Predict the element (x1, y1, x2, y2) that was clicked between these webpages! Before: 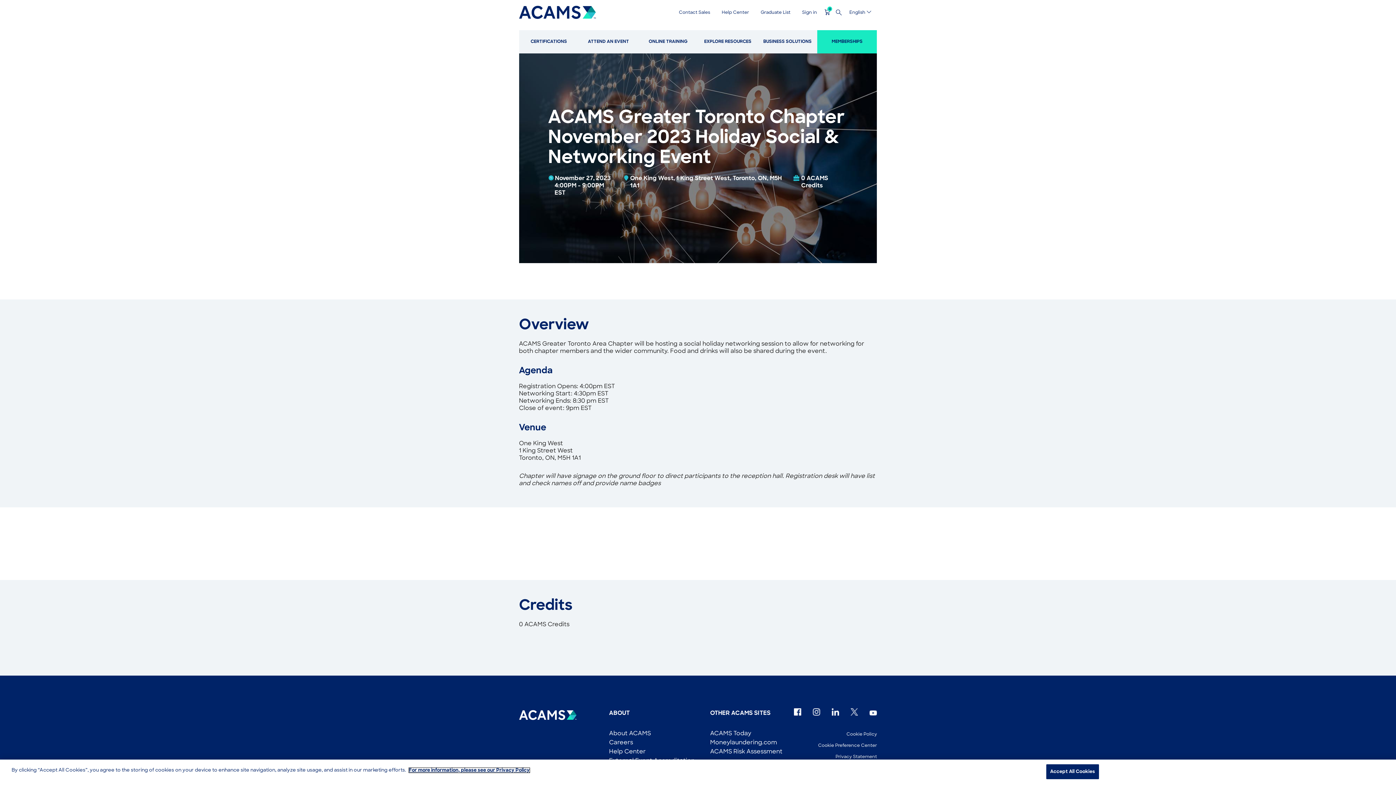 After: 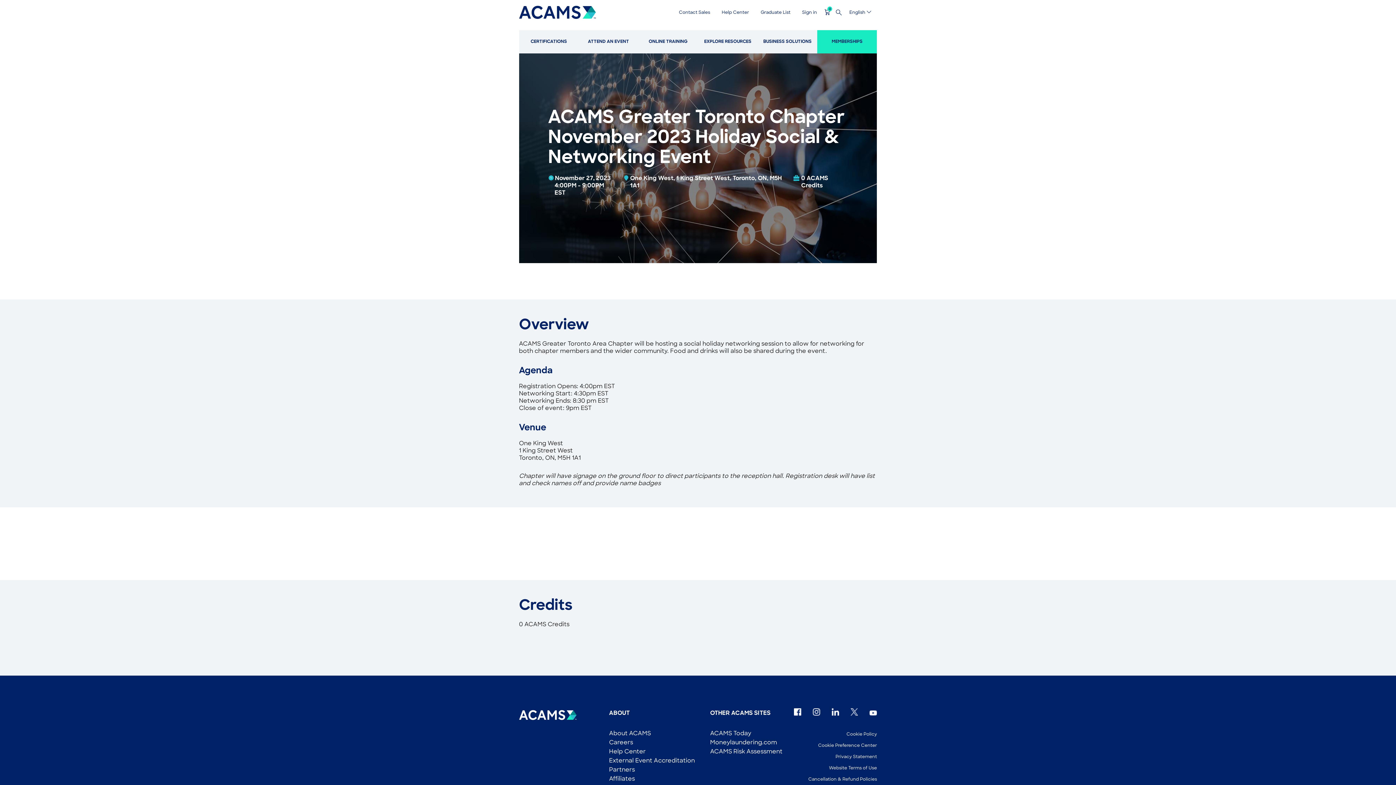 Action: label: Instagram bbox: (813, 712, 820, 716)